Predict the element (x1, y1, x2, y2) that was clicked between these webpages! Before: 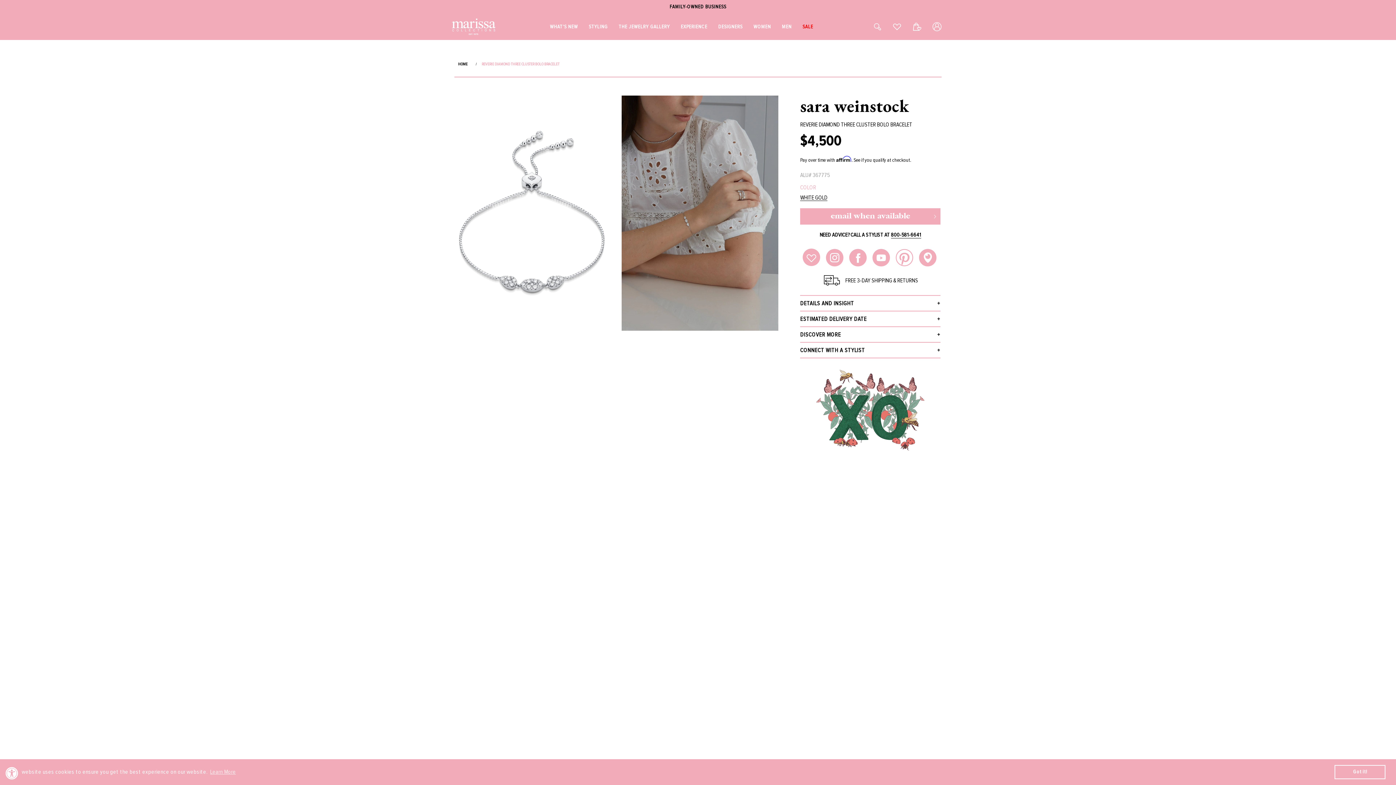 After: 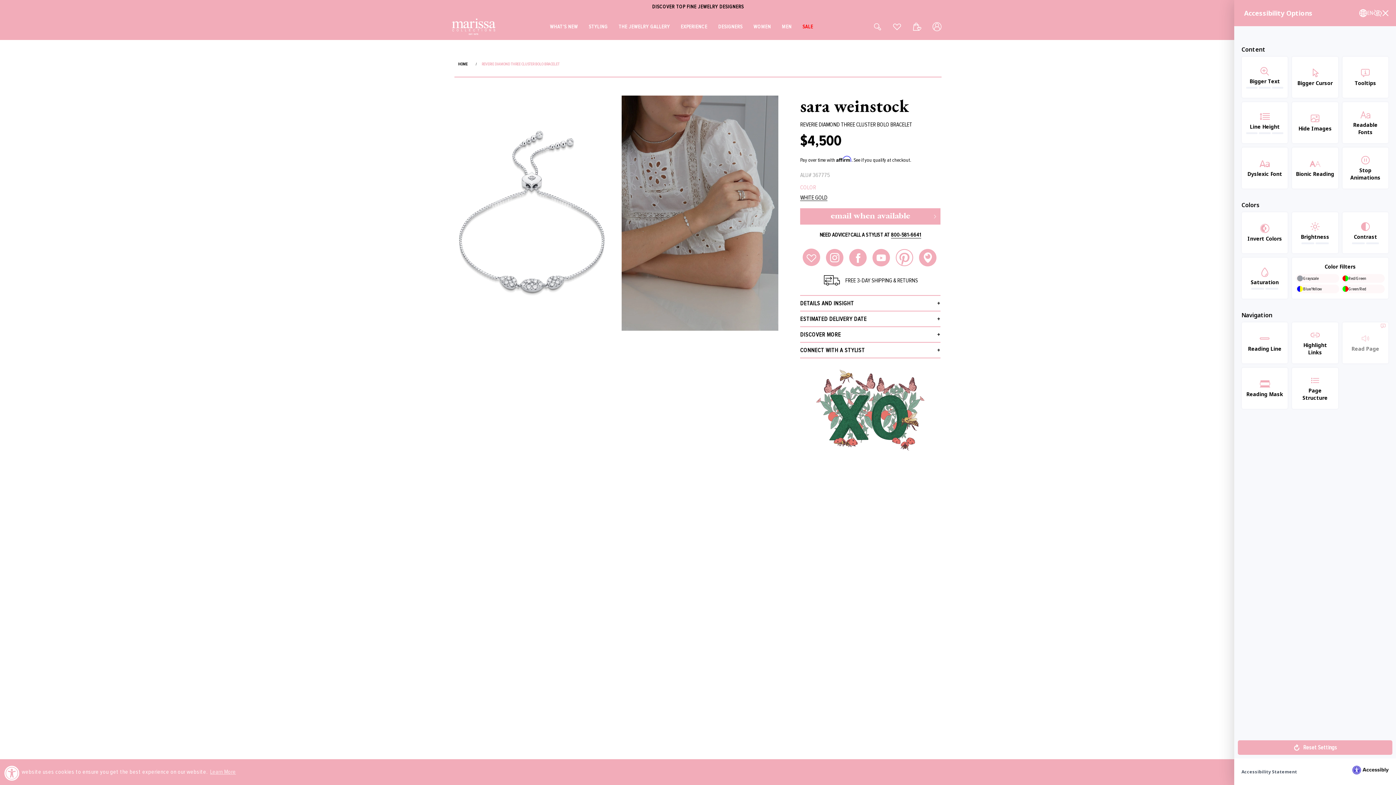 Action: label: Accessibility Widget, click to open bbox: (3, 765, 20, 781)